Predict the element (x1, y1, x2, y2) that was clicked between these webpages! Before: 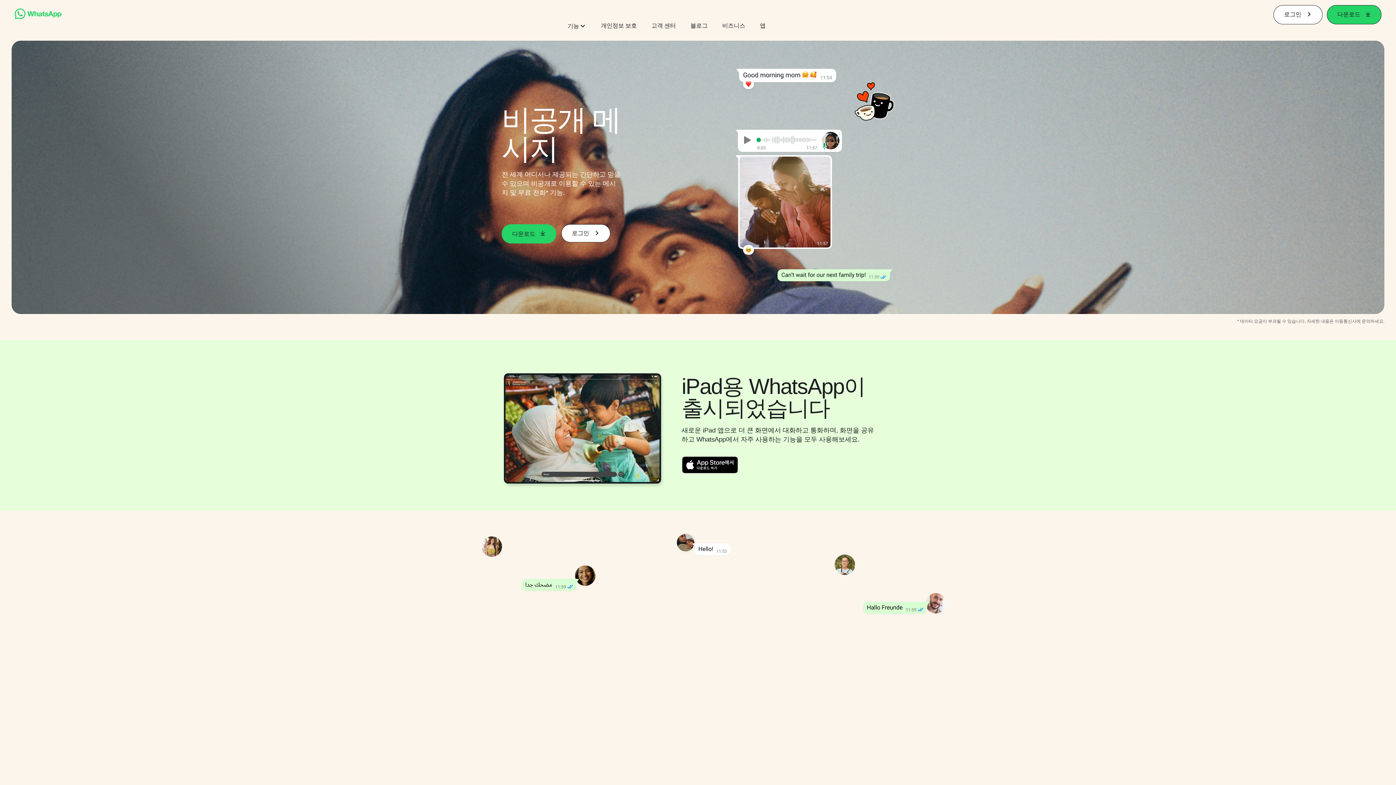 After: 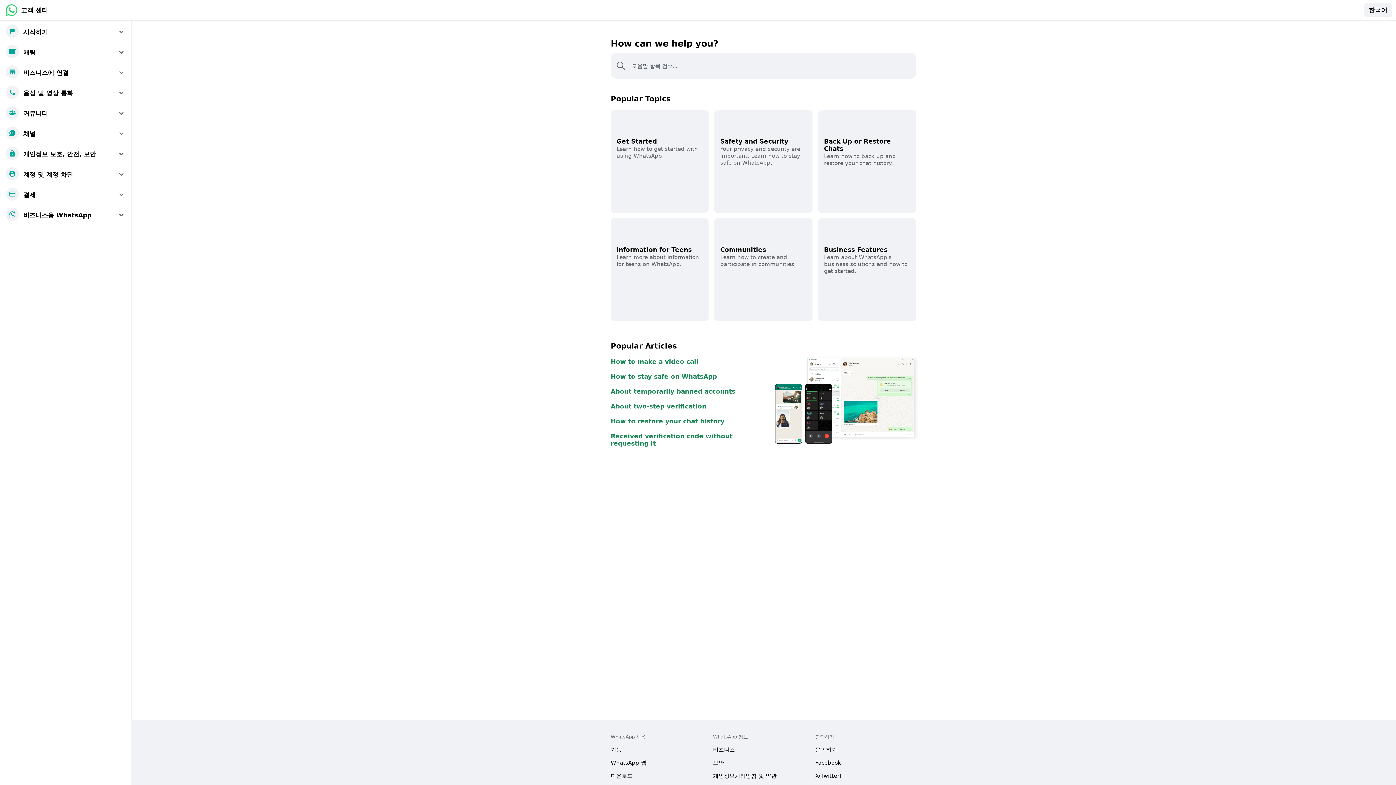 Action: bbox: (651, 21, 676, 29) label: 고객 센터